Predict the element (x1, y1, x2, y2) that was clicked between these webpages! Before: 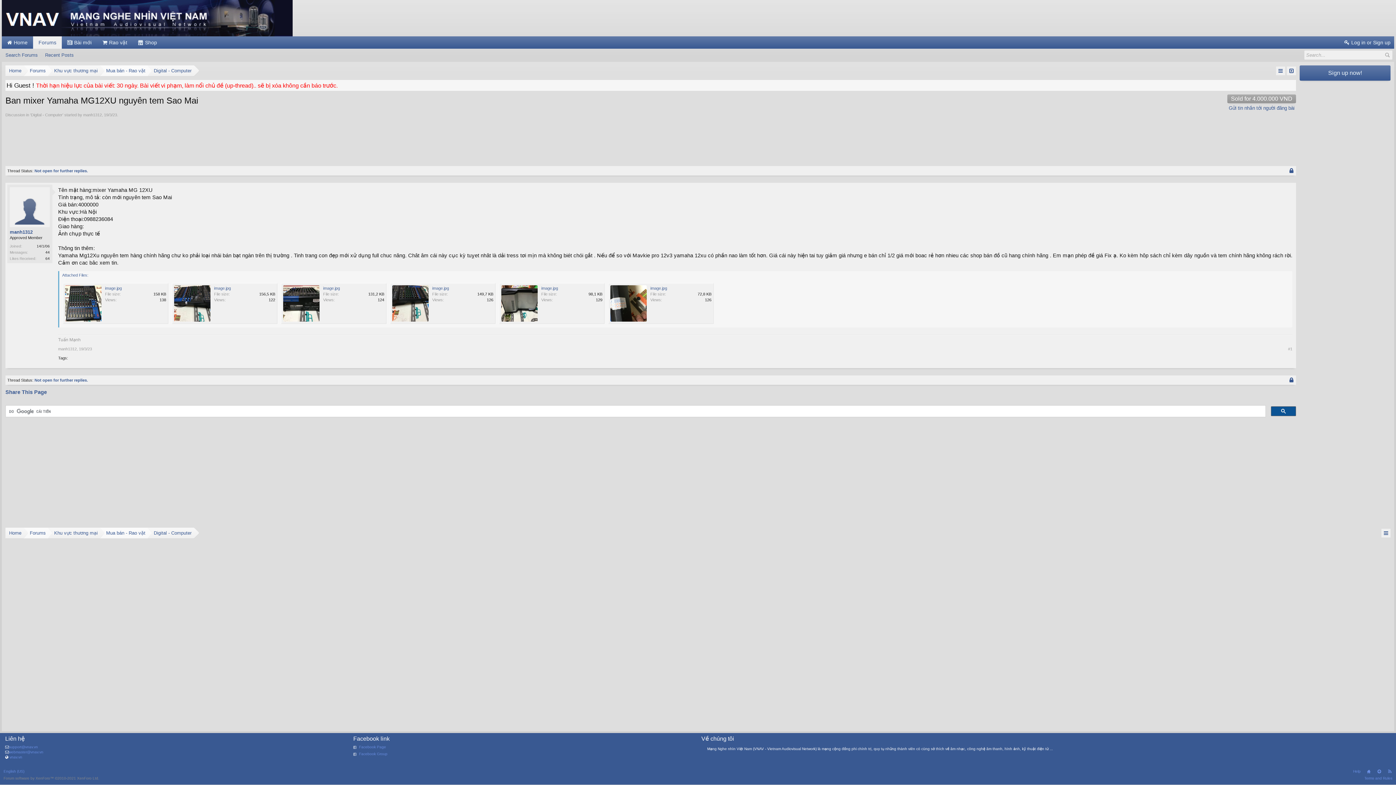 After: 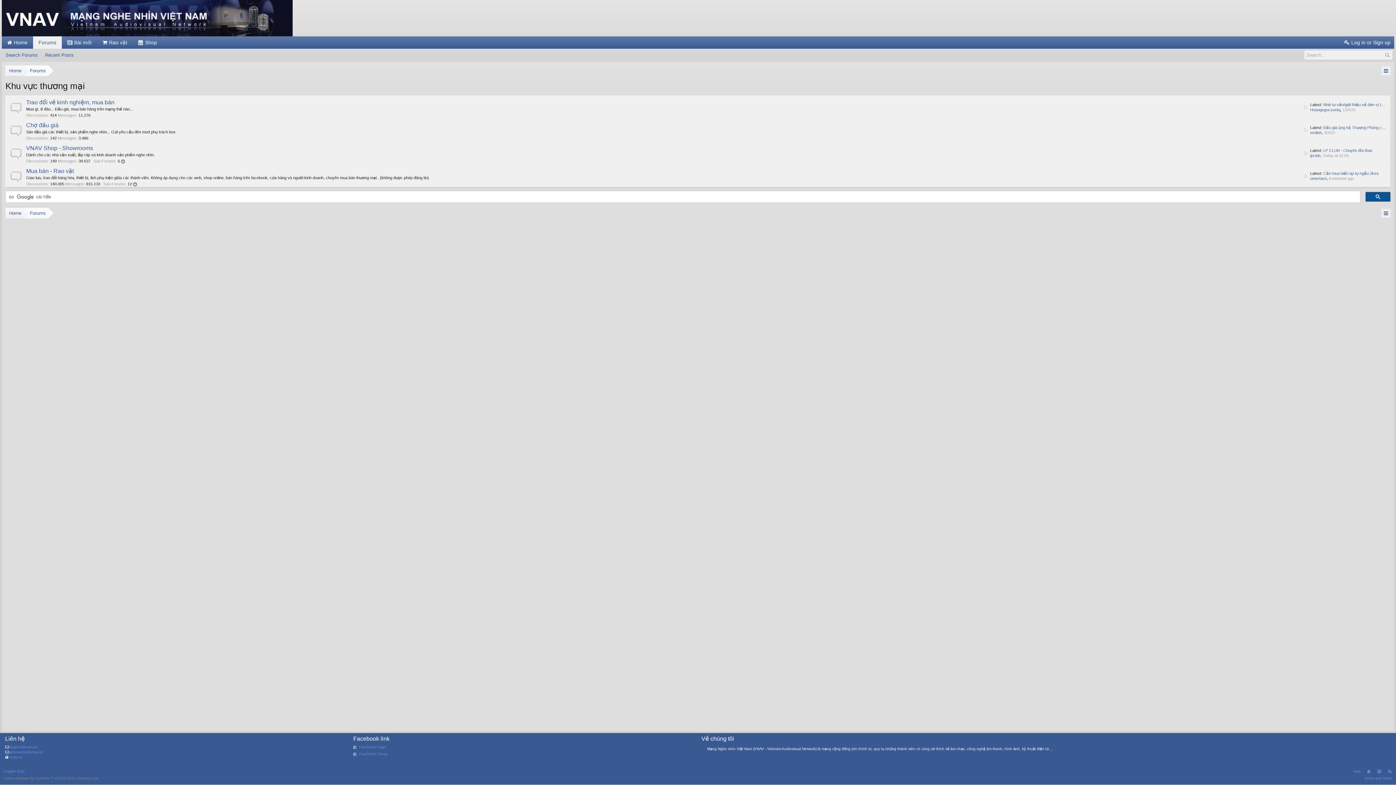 Action: label: Khu vực thương mại bbox: (54, 528, 98, 538)